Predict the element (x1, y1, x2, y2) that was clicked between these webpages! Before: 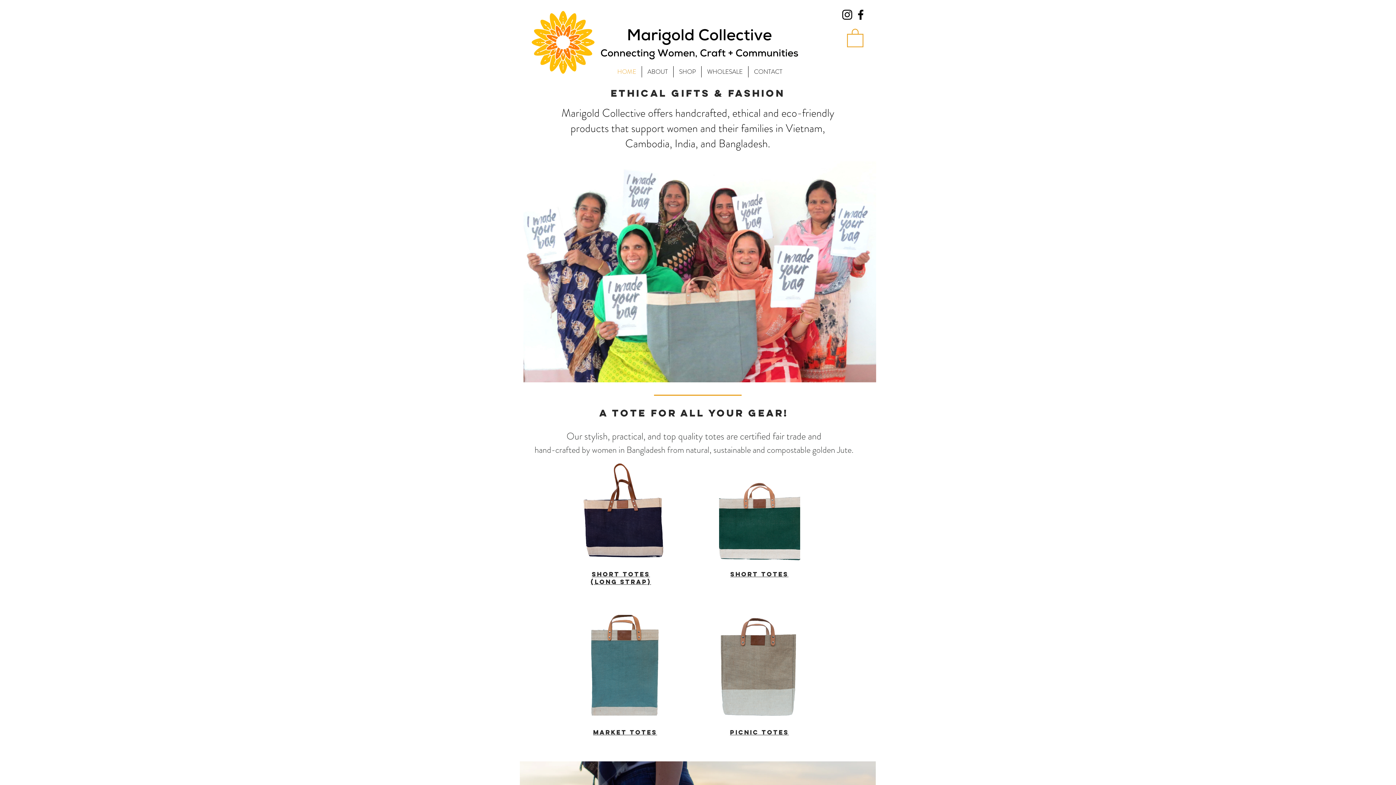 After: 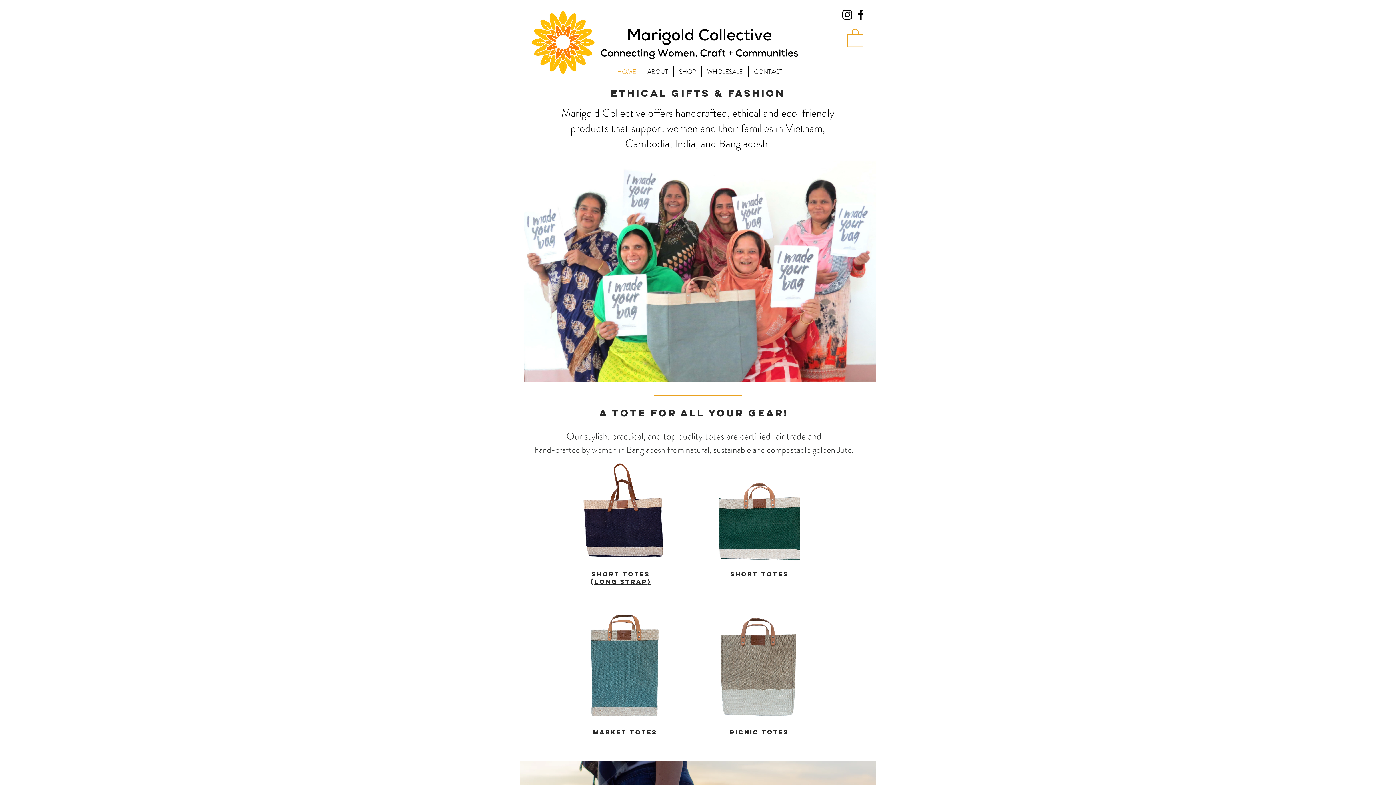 Action: bbox: (847, 27, 863, 47)